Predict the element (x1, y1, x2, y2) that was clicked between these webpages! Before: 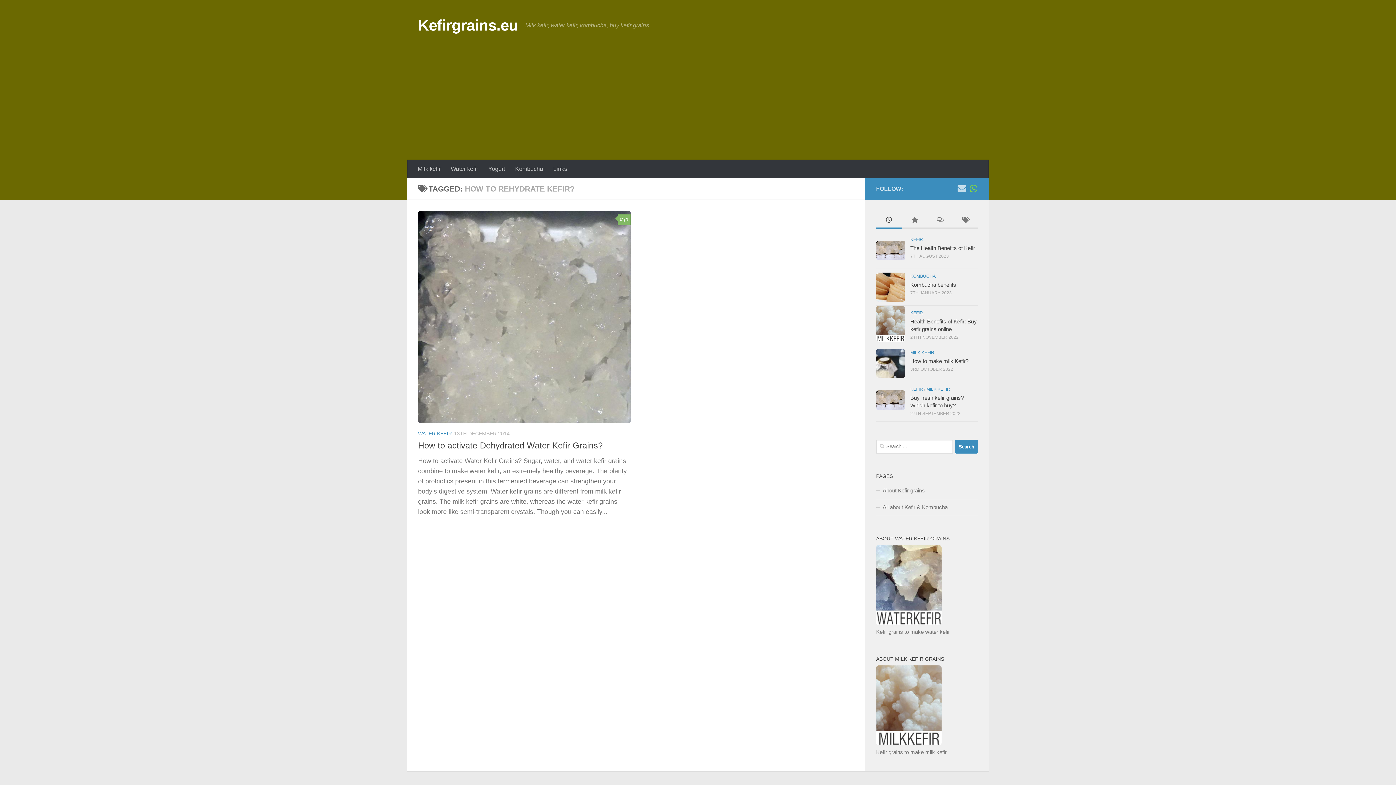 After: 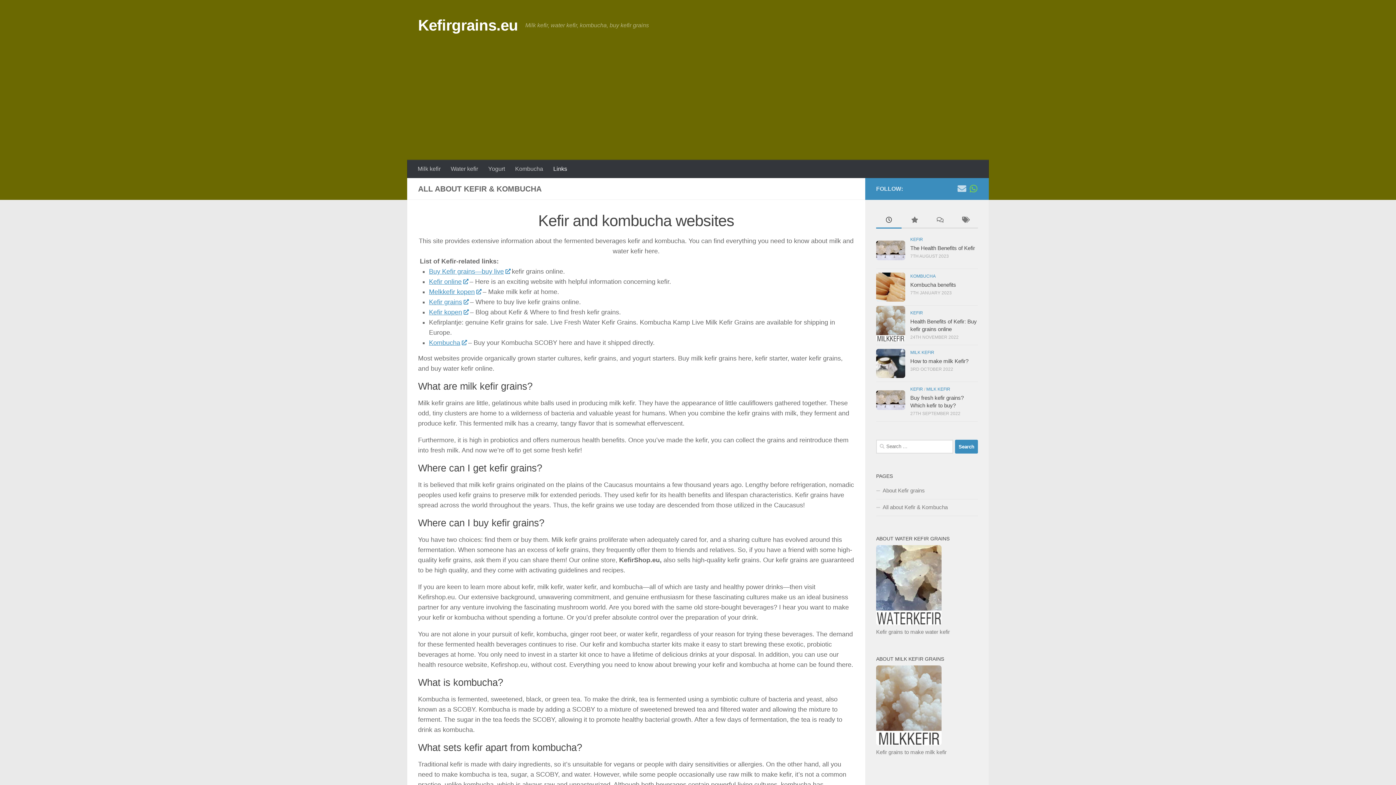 Action: bbox: (876, 499, 978, 516) label: All about Kefir & Kombucha